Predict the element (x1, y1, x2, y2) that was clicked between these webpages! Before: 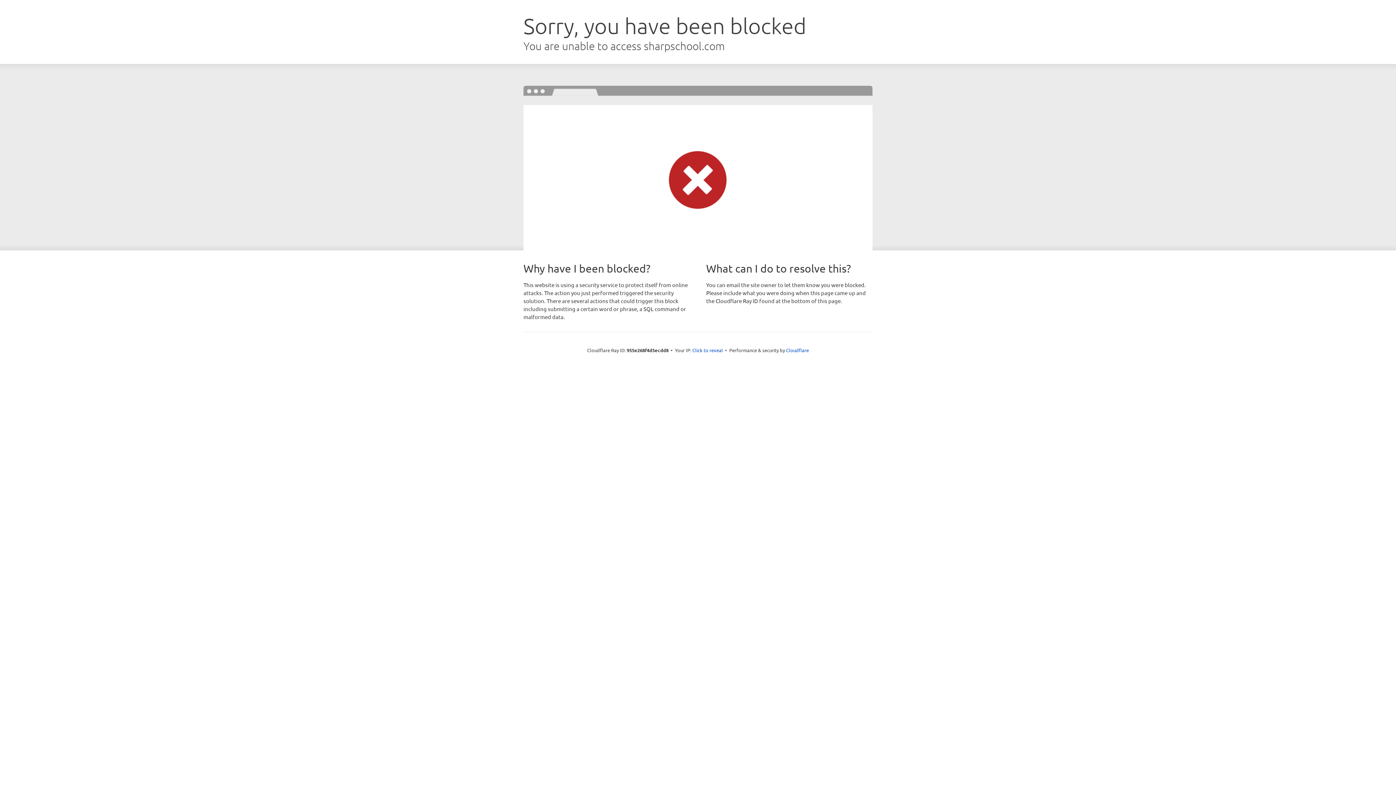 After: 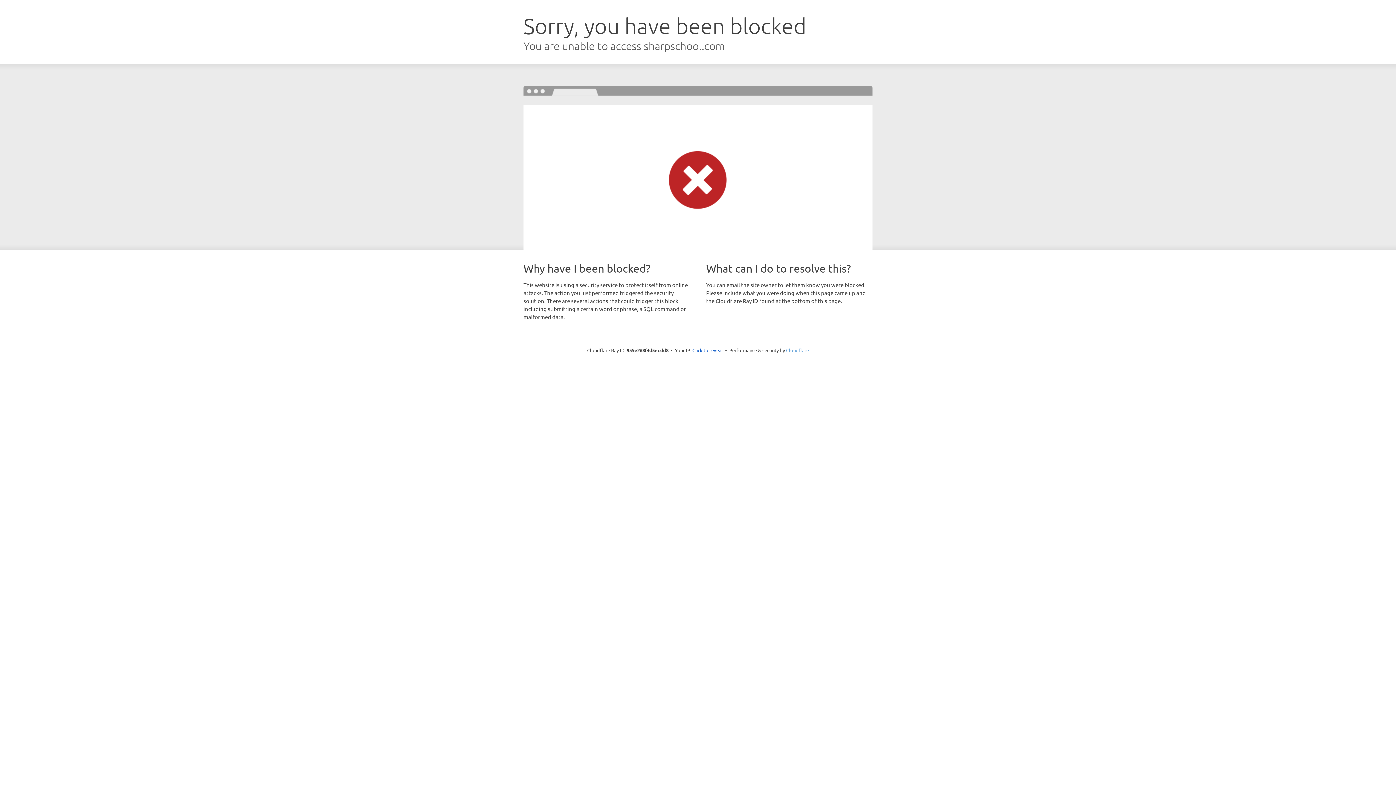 Action: bbox: (786, 347, 809, 353) label: Cloudflare